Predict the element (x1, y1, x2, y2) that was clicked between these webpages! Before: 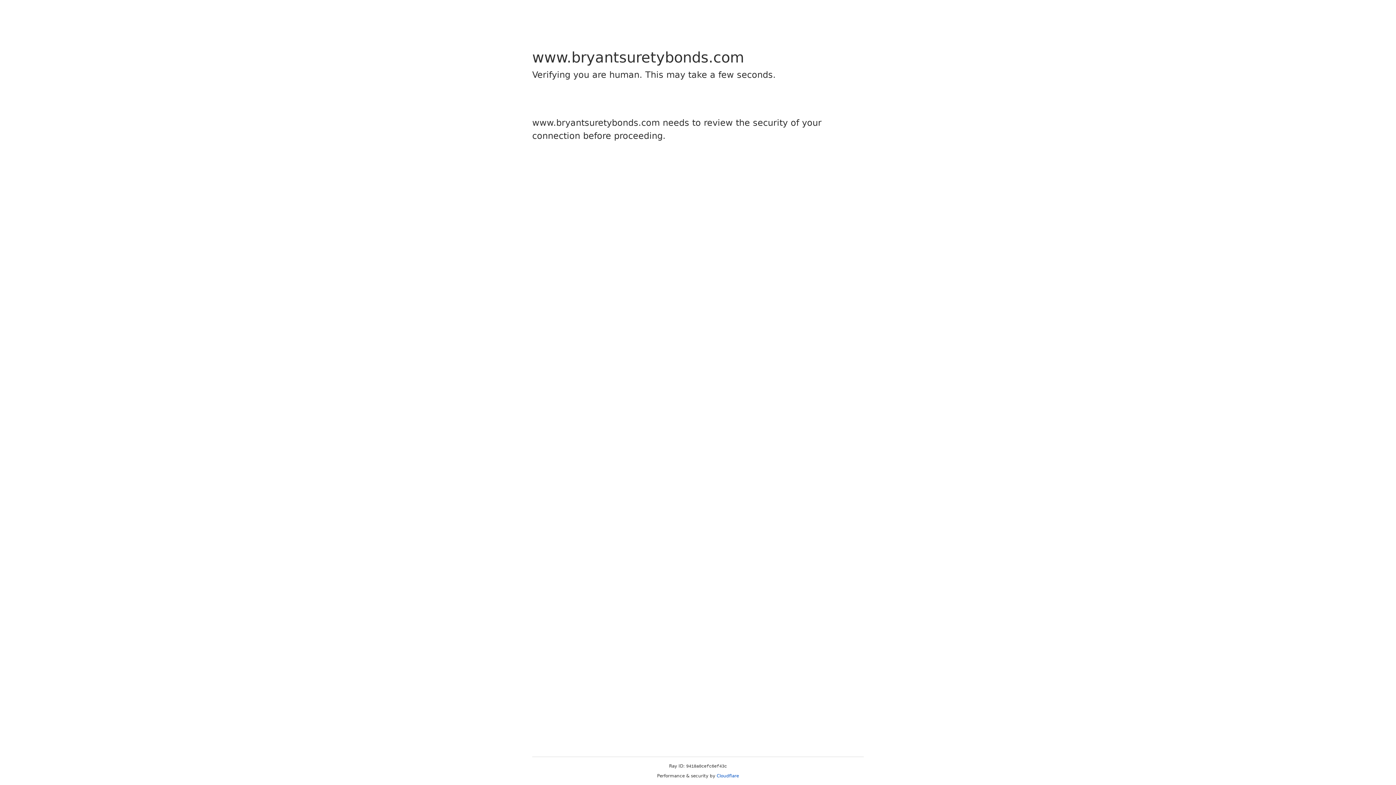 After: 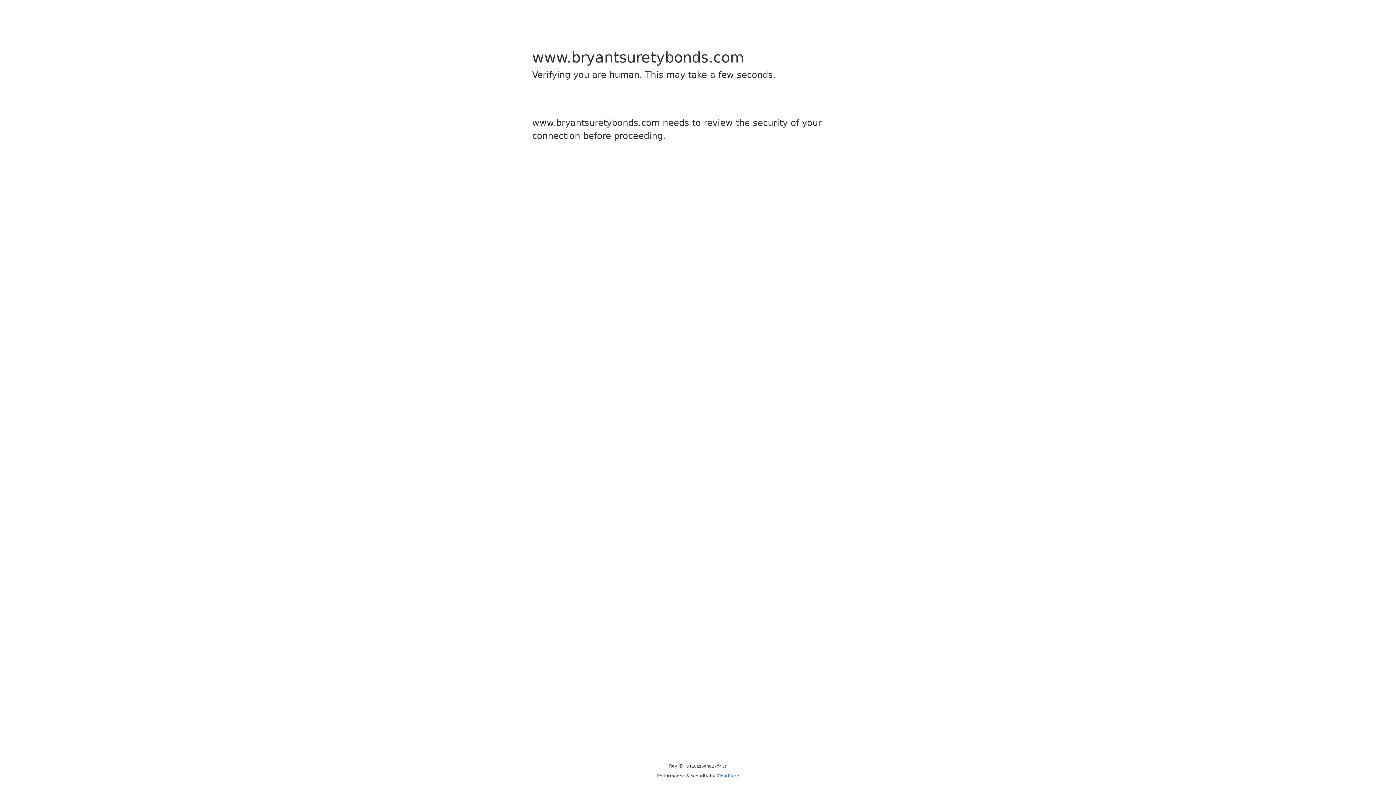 Action: label: Cloudflare bbox: (716, 773, 739, 778)